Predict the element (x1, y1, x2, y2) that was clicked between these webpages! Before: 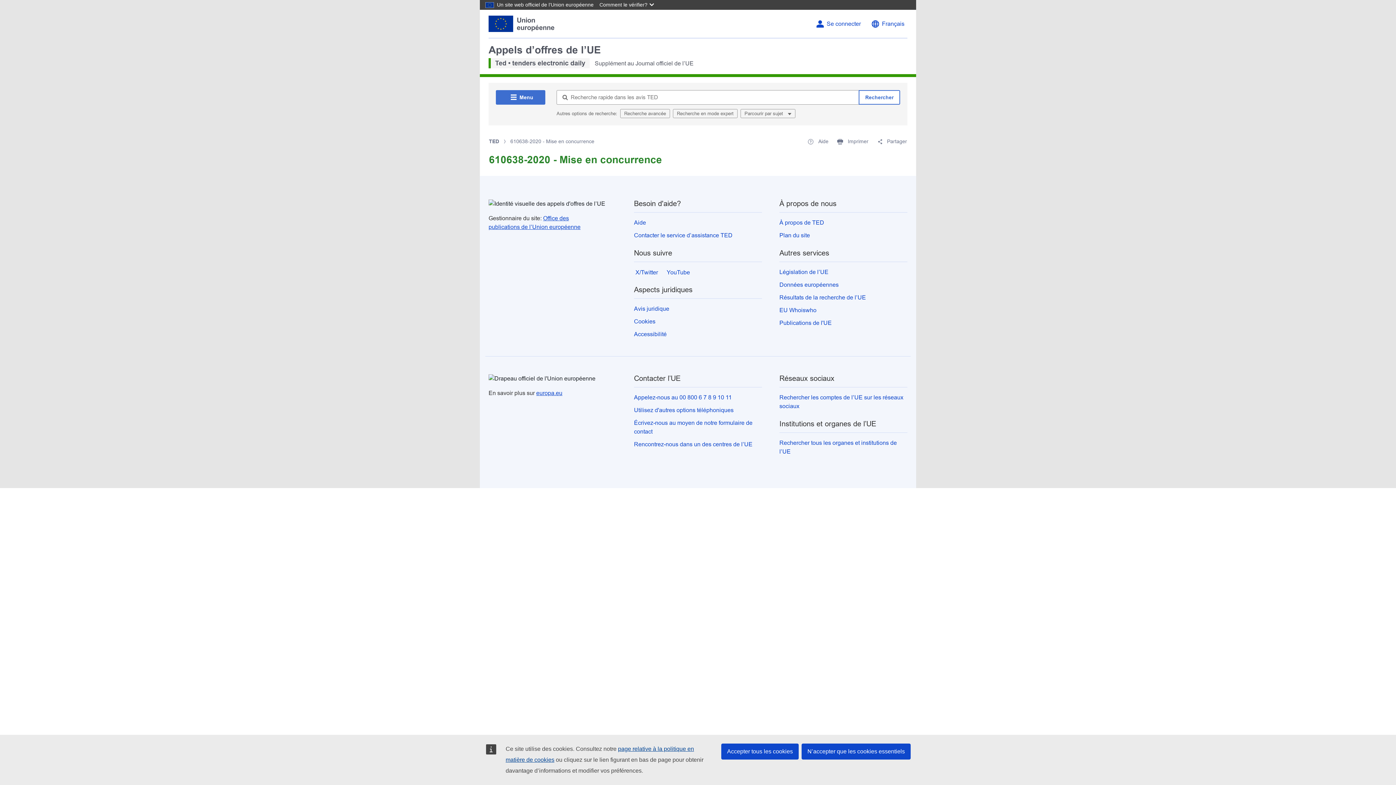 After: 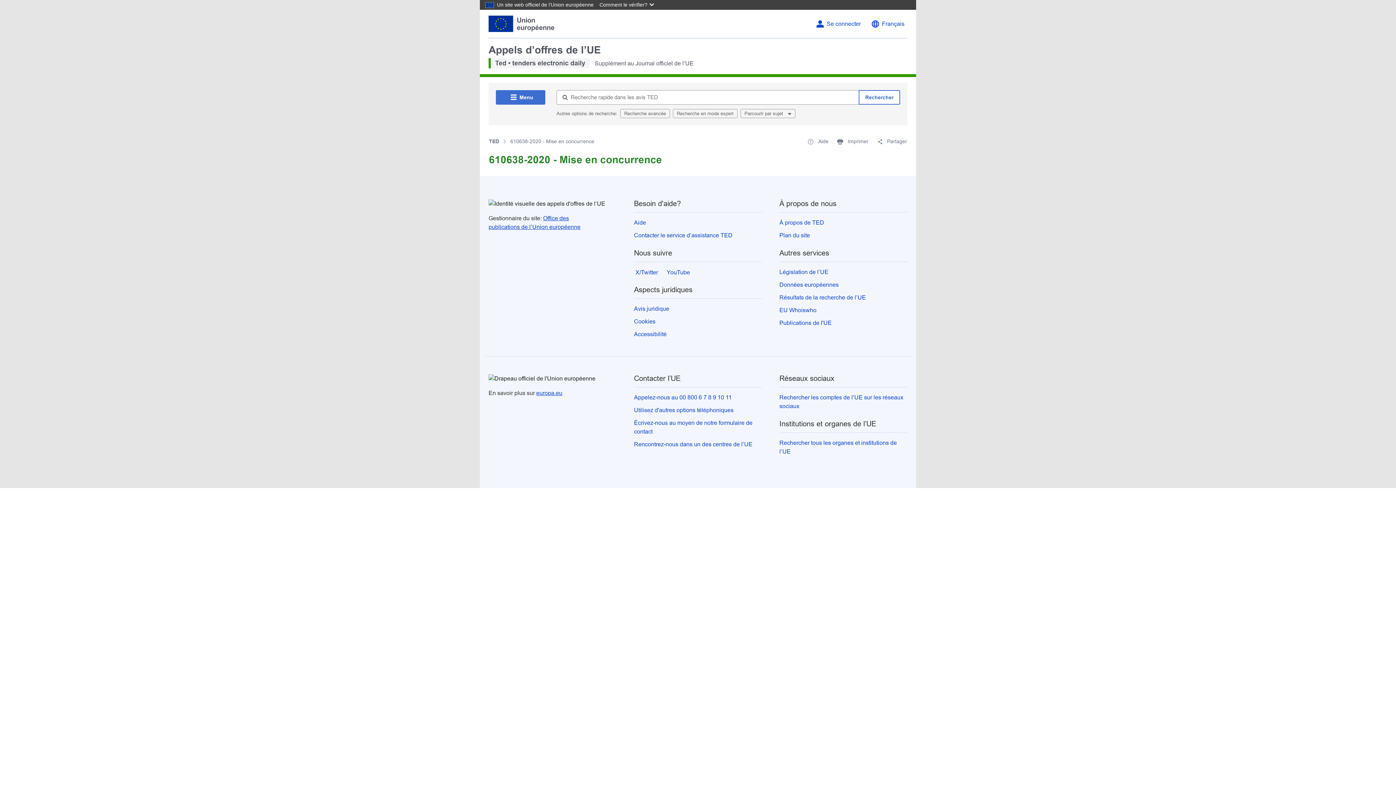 Action: label: Accepter tous les cookies bbox: (721, 744, 798, 760)